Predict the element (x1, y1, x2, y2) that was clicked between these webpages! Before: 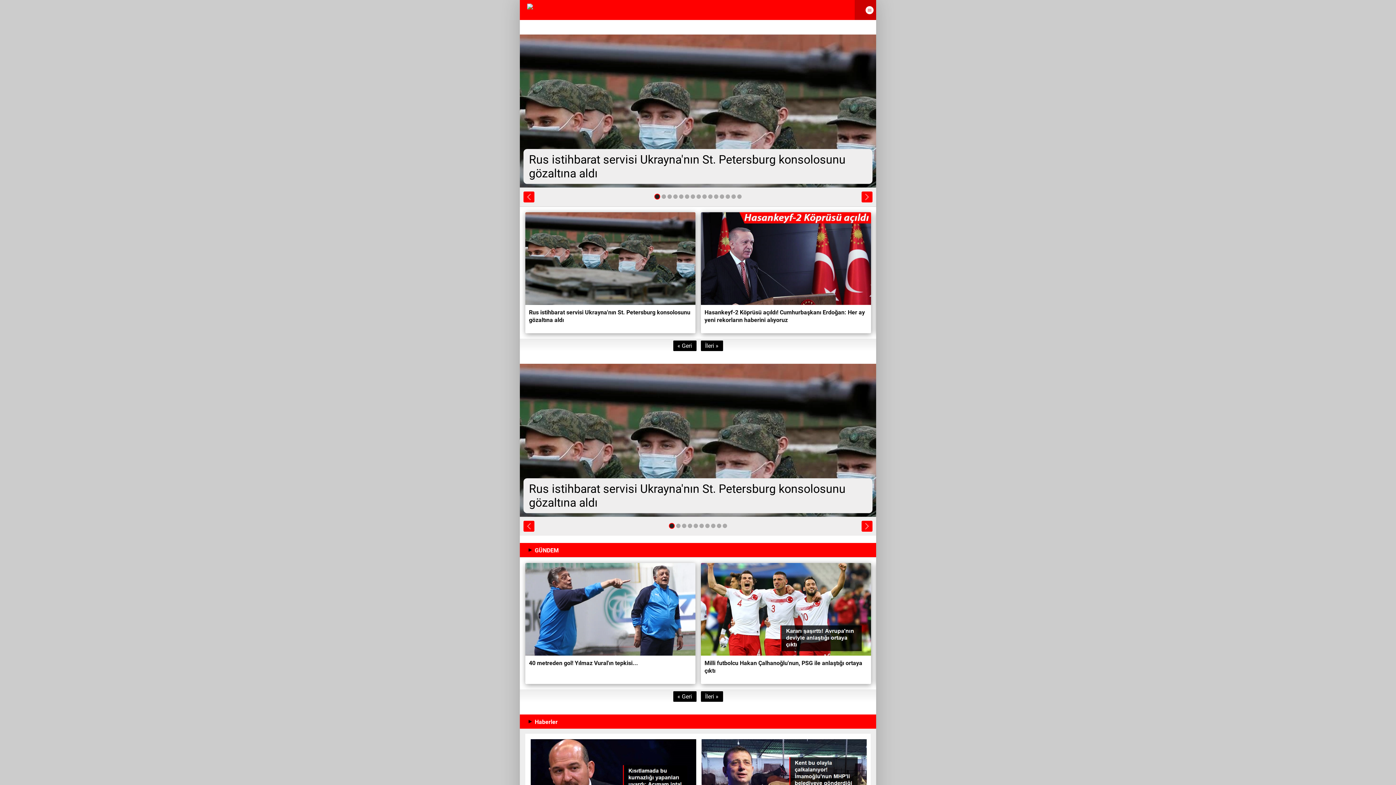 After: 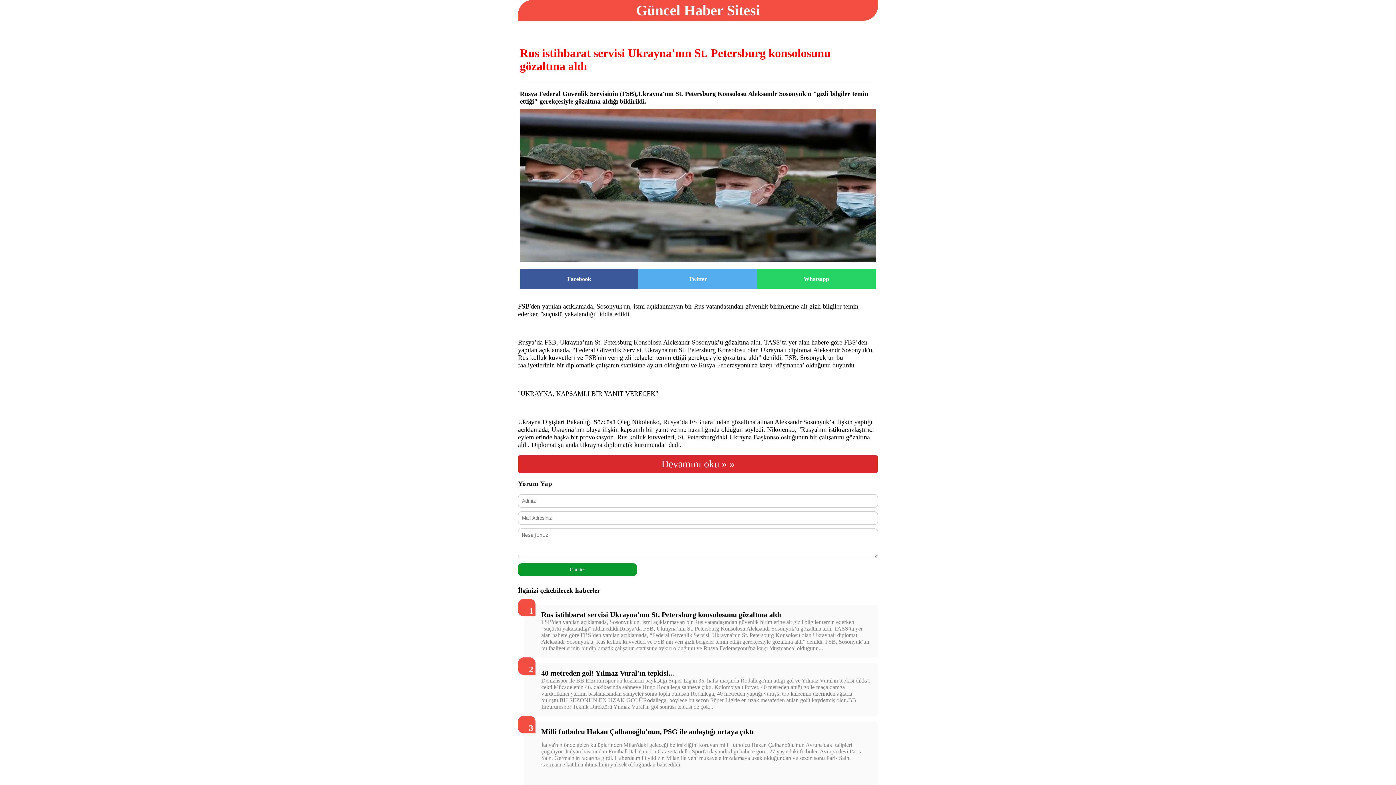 Action: label: Rus istihbarat servisi Ukrayna'nın St. Petersburg konsolosunu gözaltına aldı bbox: (525, 212, 695, 333)